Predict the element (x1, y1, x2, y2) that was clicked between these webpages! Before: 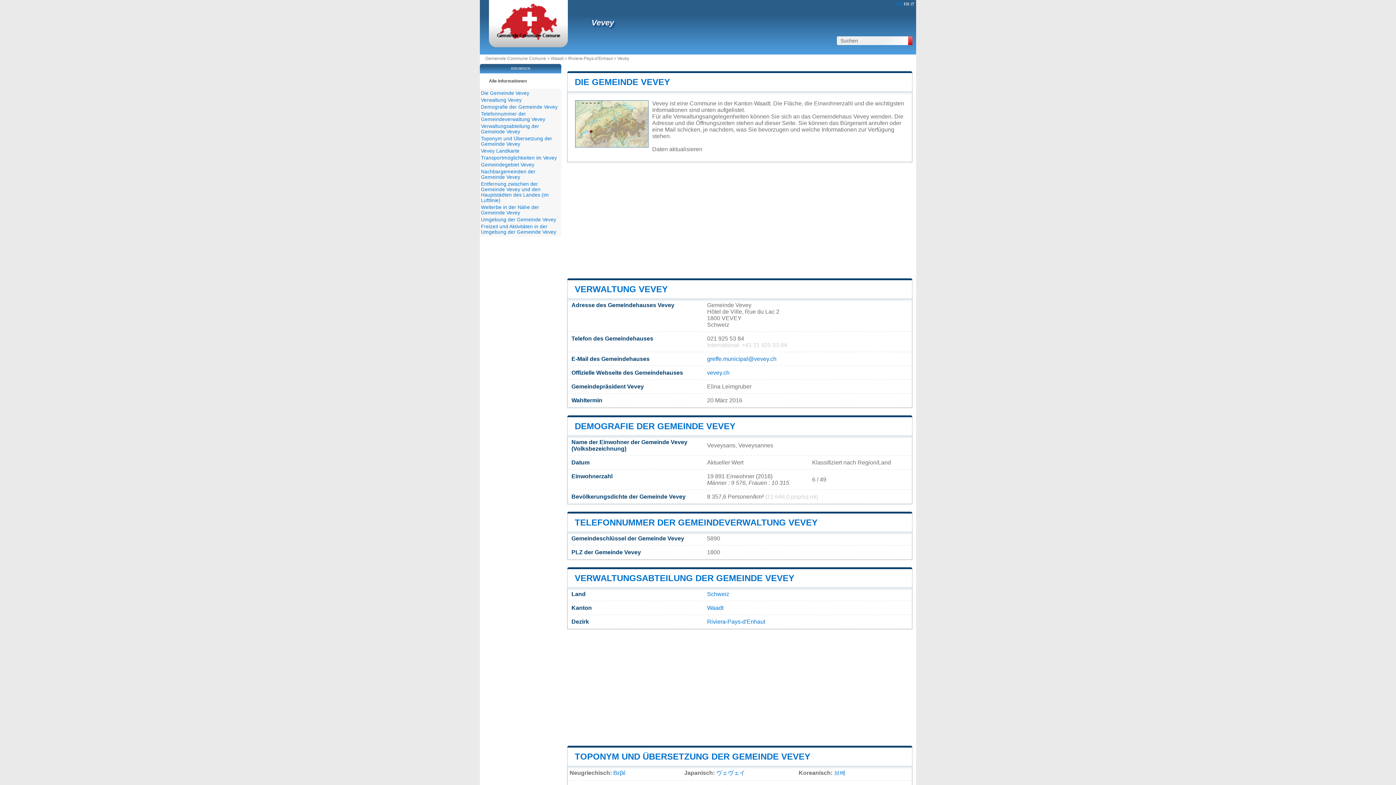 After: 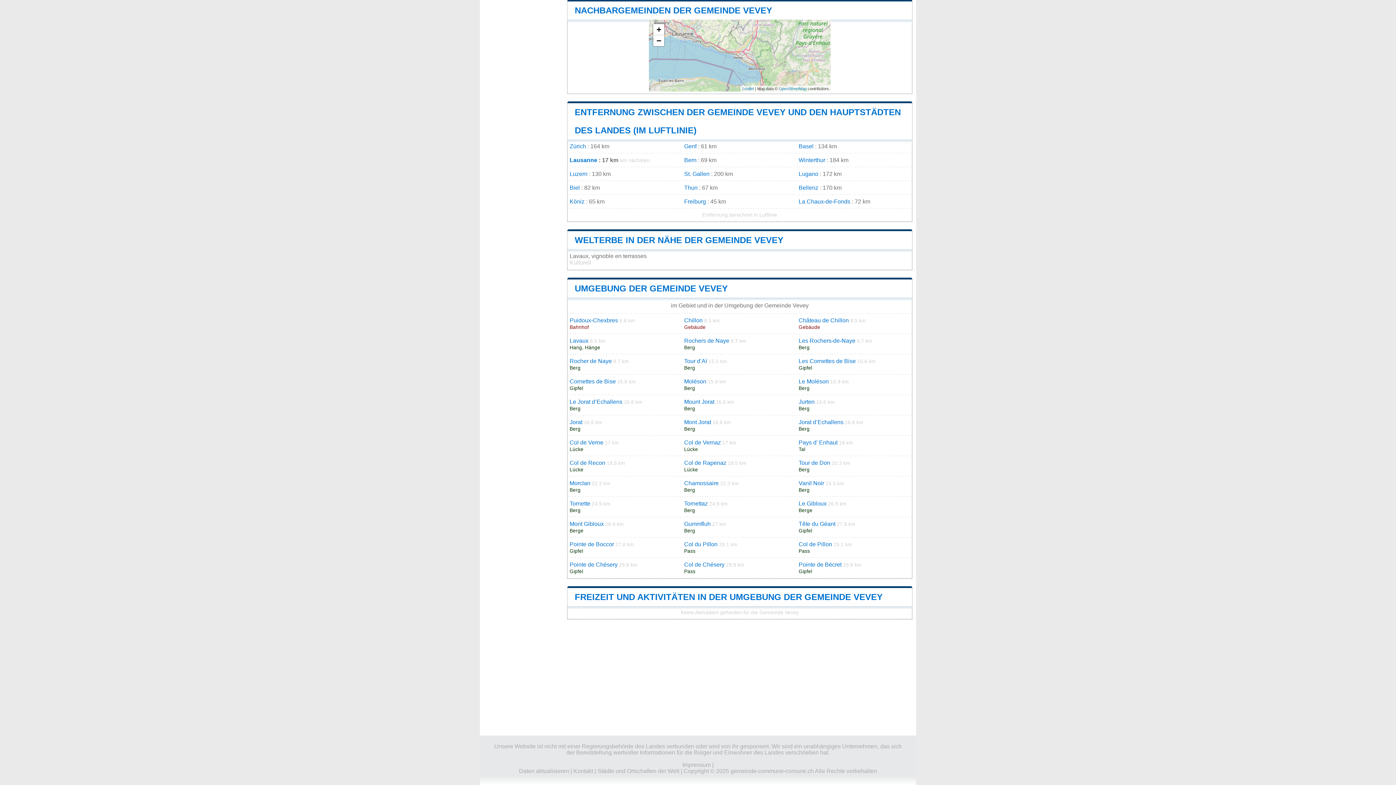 Action: label: Entfernung zwischen der Gemeinde Vevey und den Hauptstädten des Landes (im Luftlinie) bbox: (481, 181, 549, 203)